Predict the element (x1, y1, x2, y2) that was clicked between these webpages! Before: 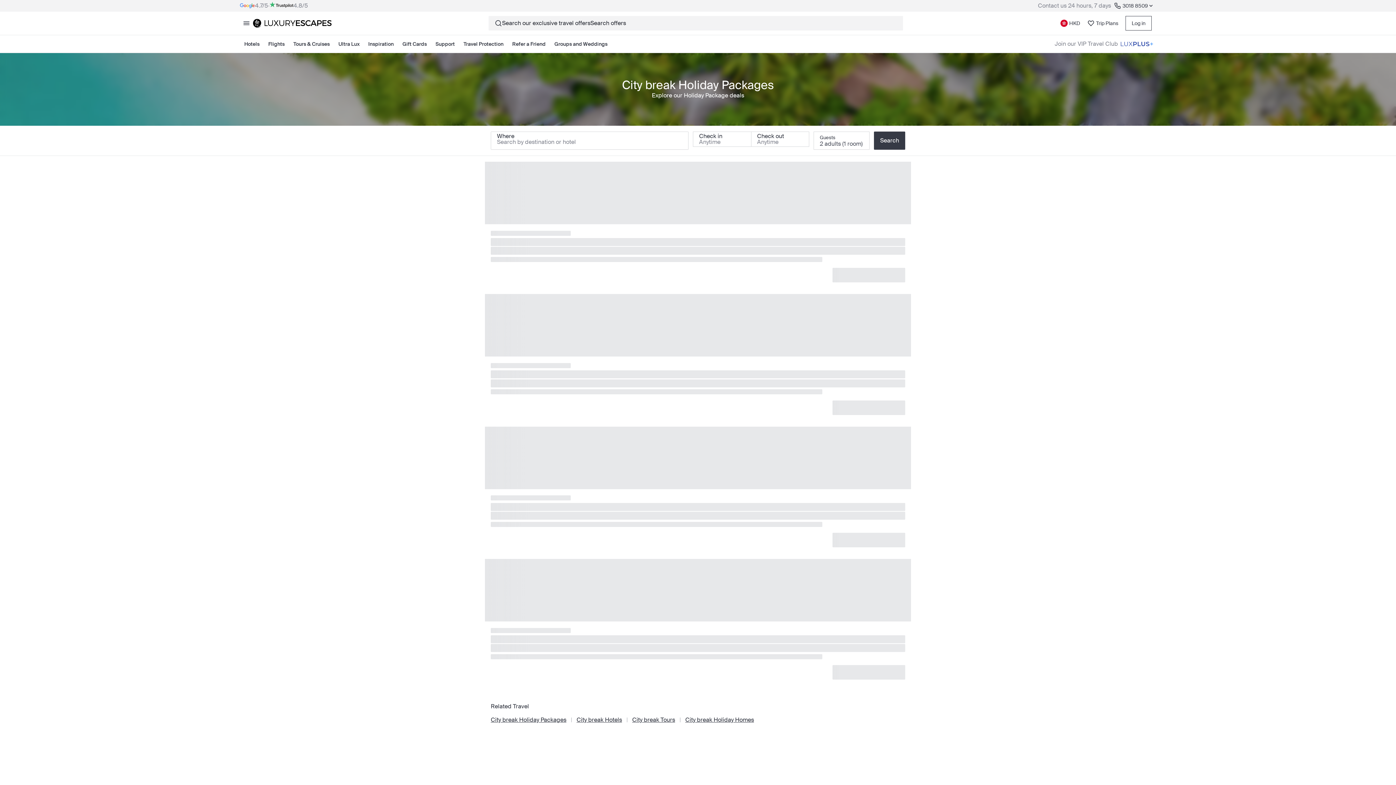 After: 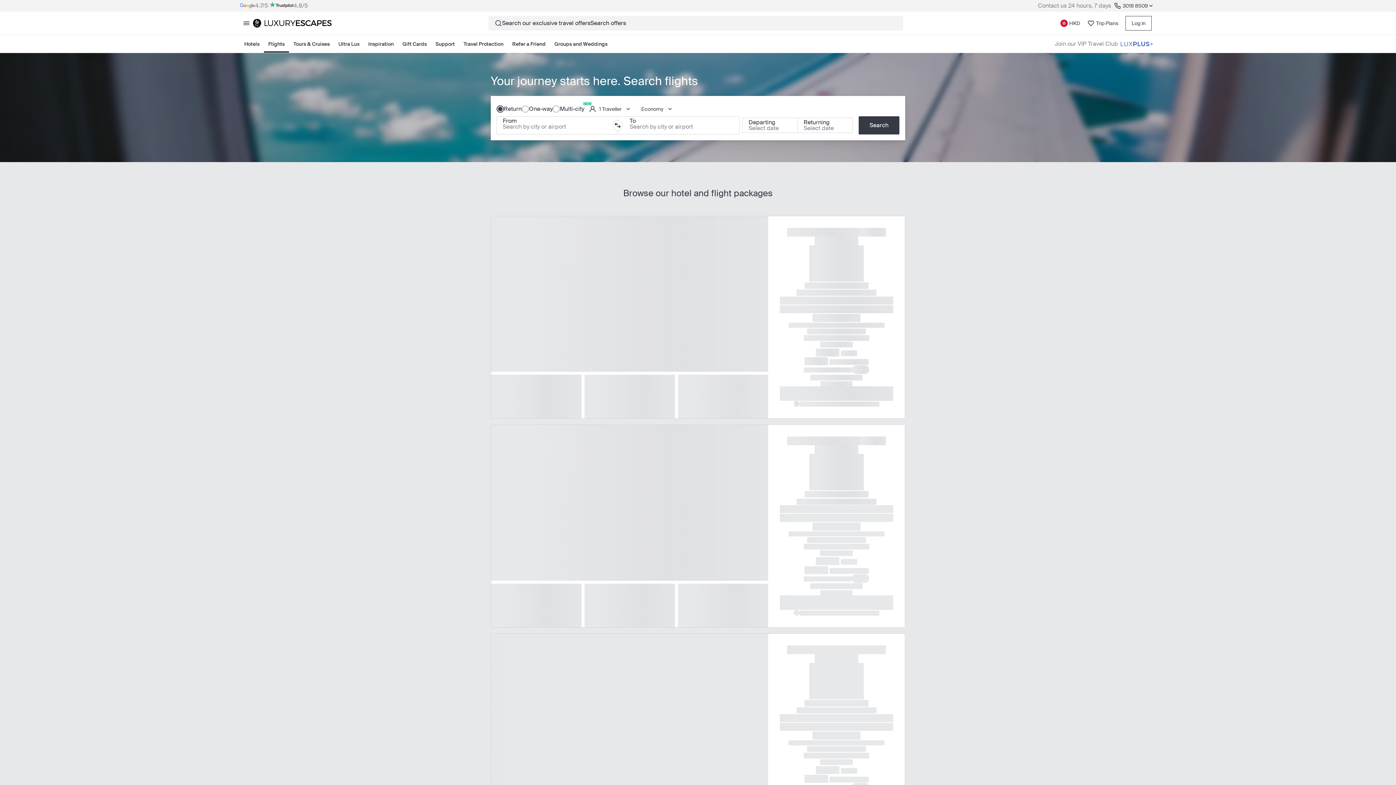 Action: label: Flights bbox: (264, 35, 289, 52)